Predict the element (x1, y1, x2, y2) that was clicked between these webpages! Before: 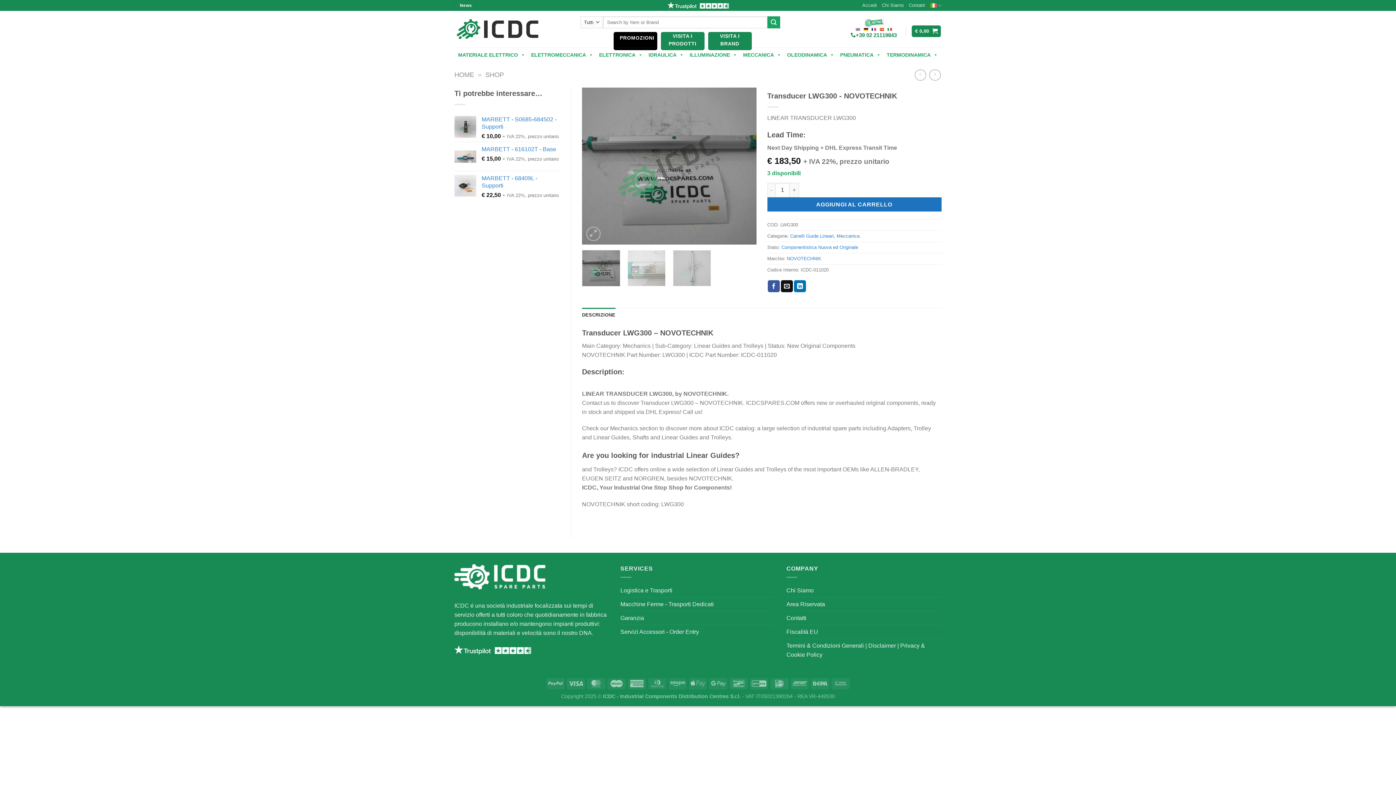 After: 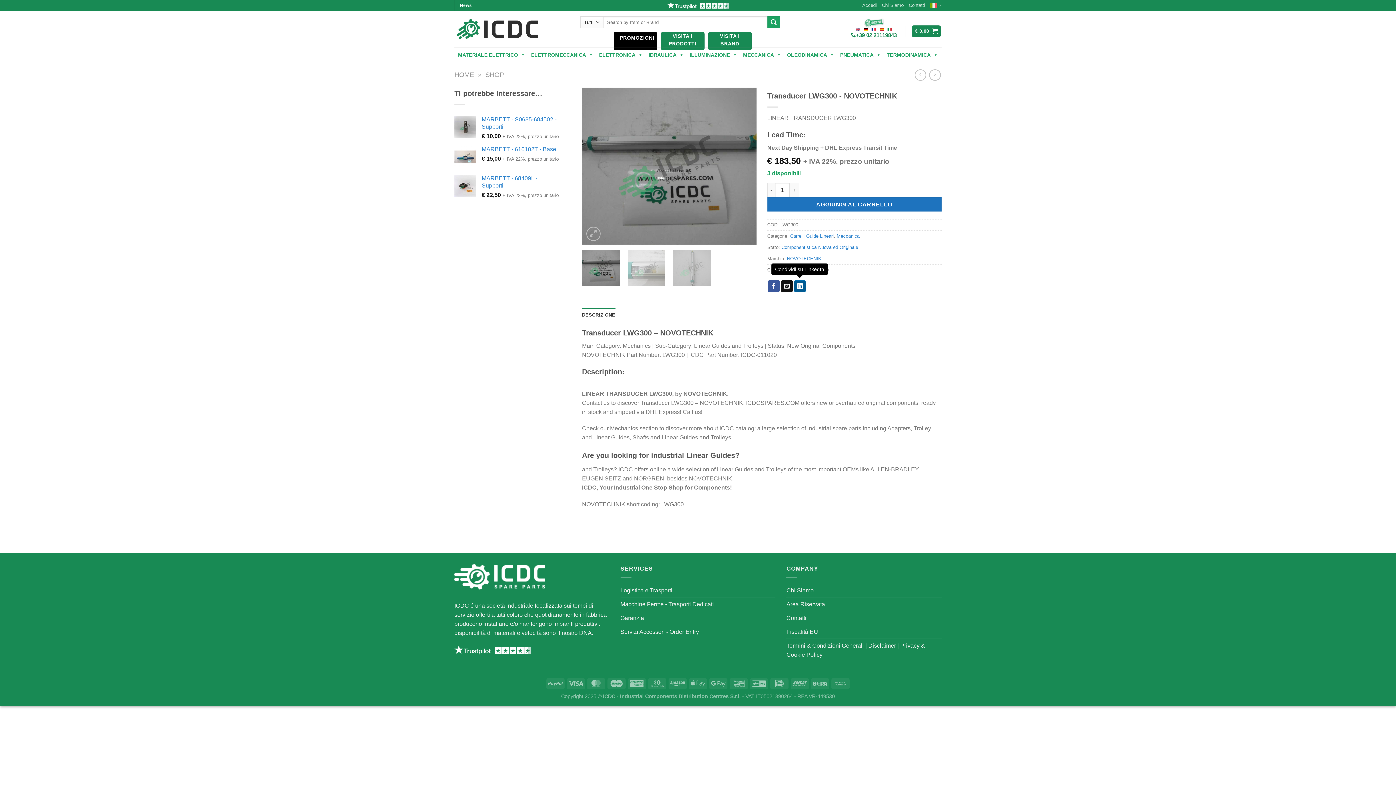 Action: bbox: (794, 280, 806, 292) label: Condividi su LinkedIn